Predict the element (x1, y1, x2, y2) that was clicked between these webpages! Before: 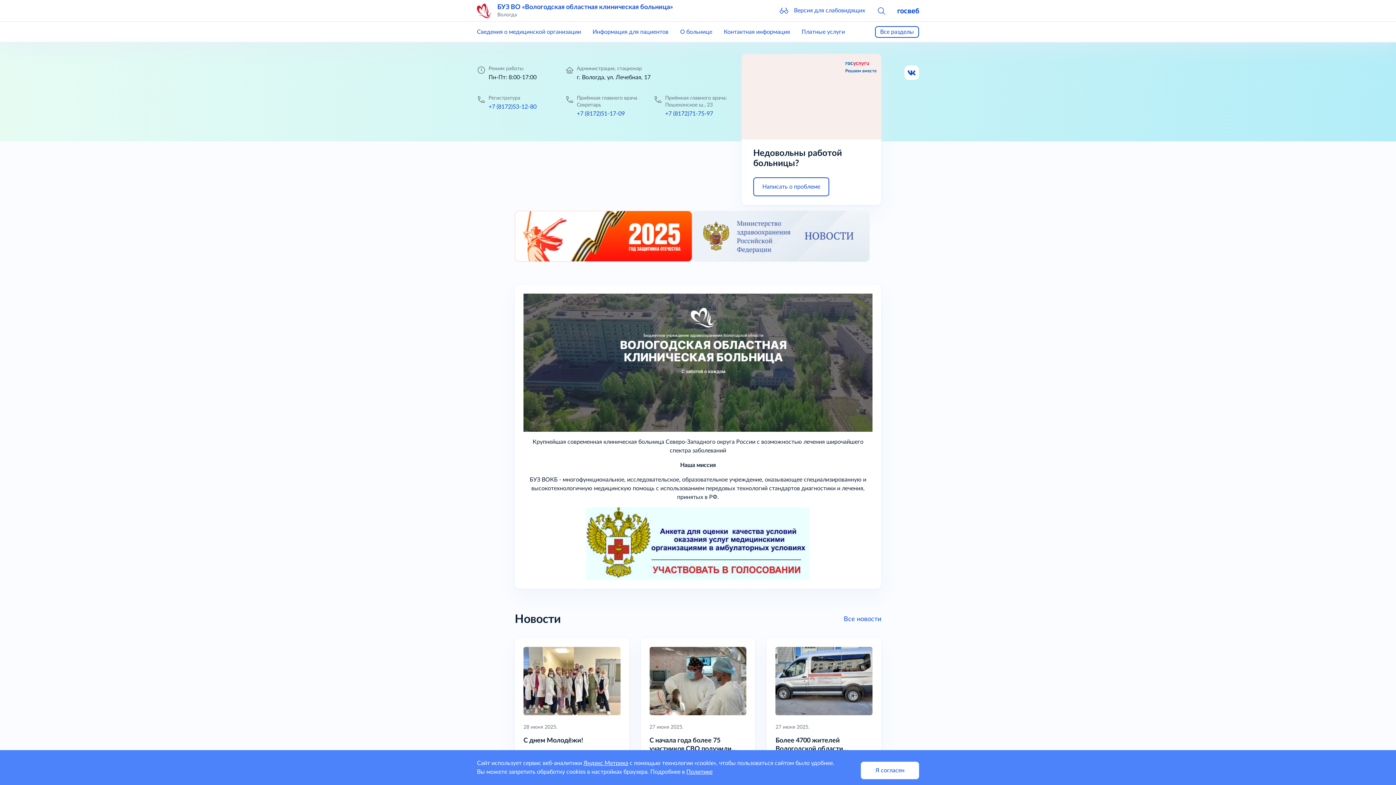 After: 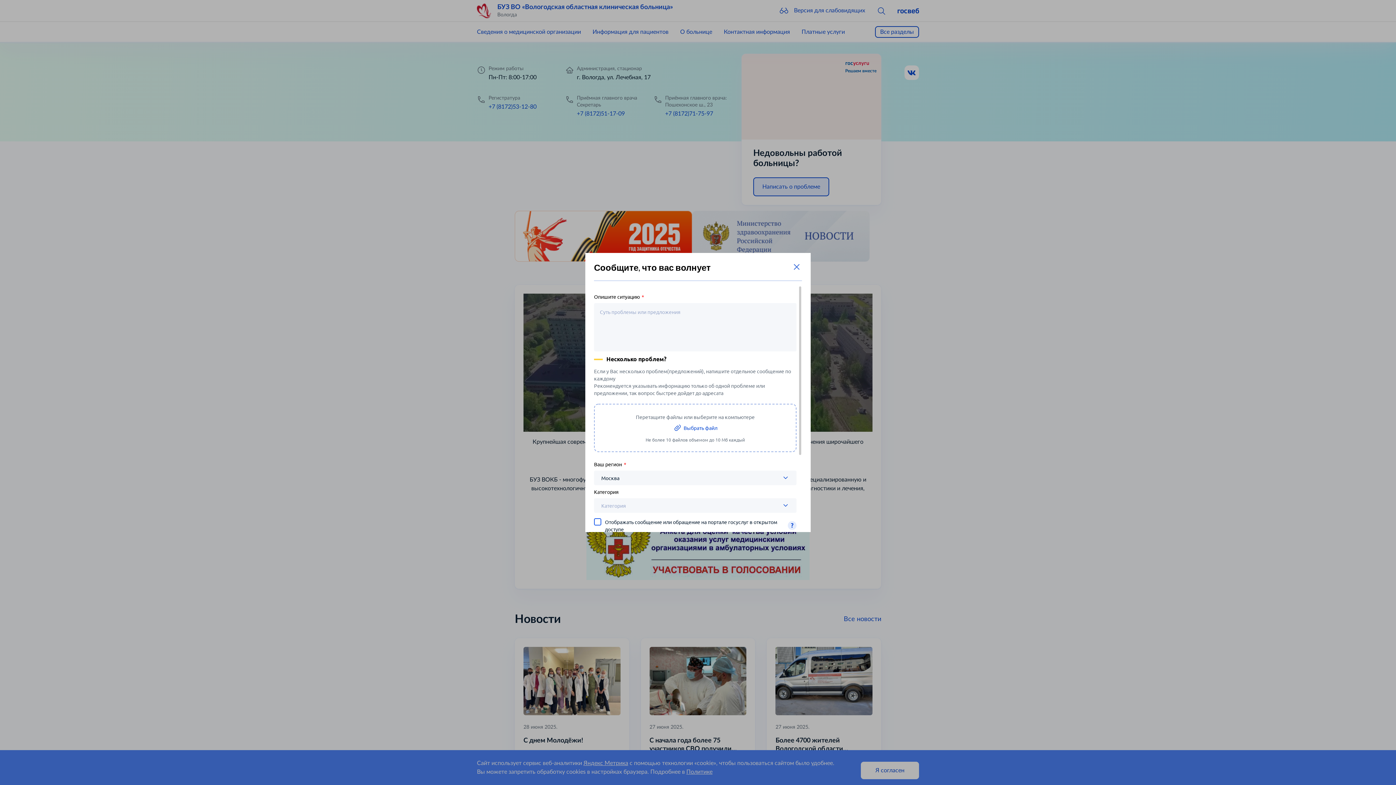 Action: bbox: (753, 177, 829, 196) label: Написать о проблеме